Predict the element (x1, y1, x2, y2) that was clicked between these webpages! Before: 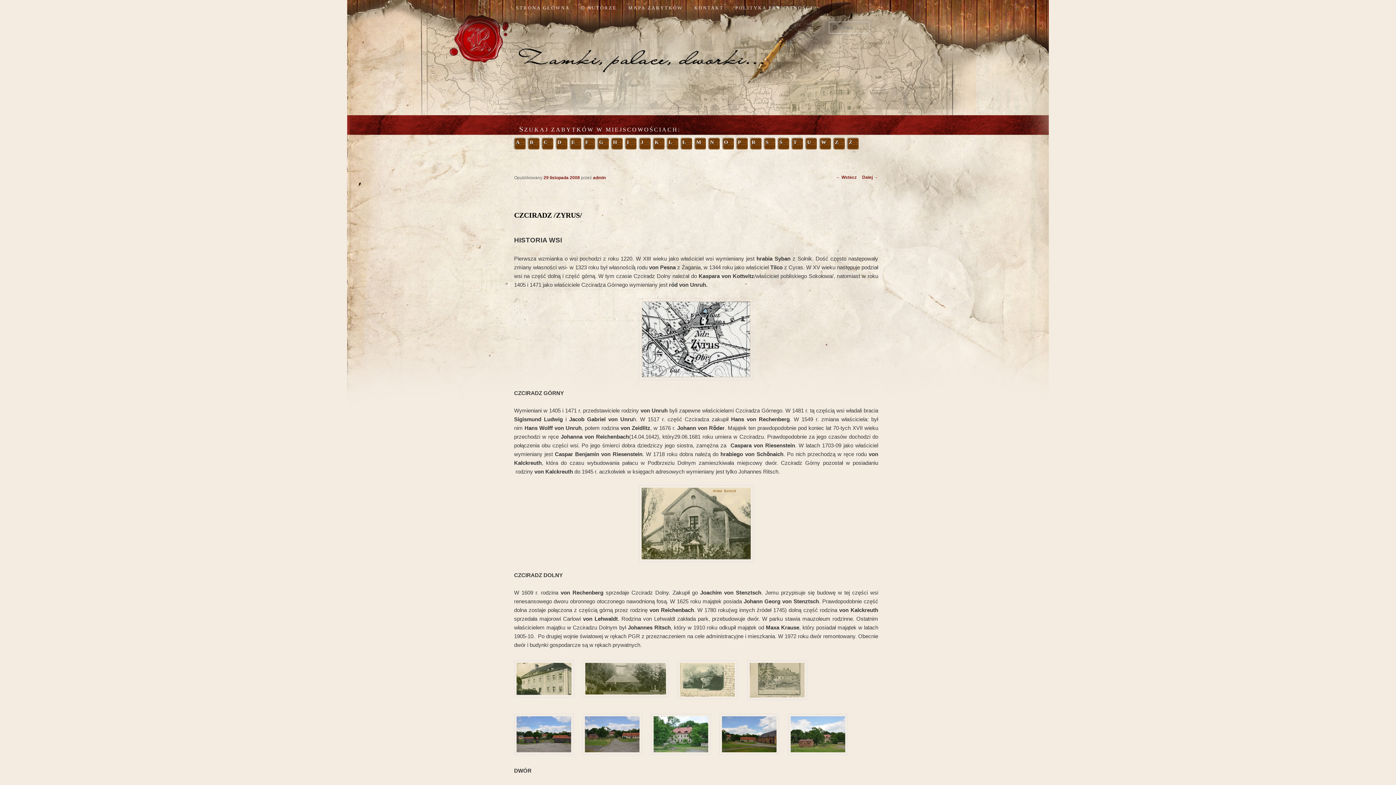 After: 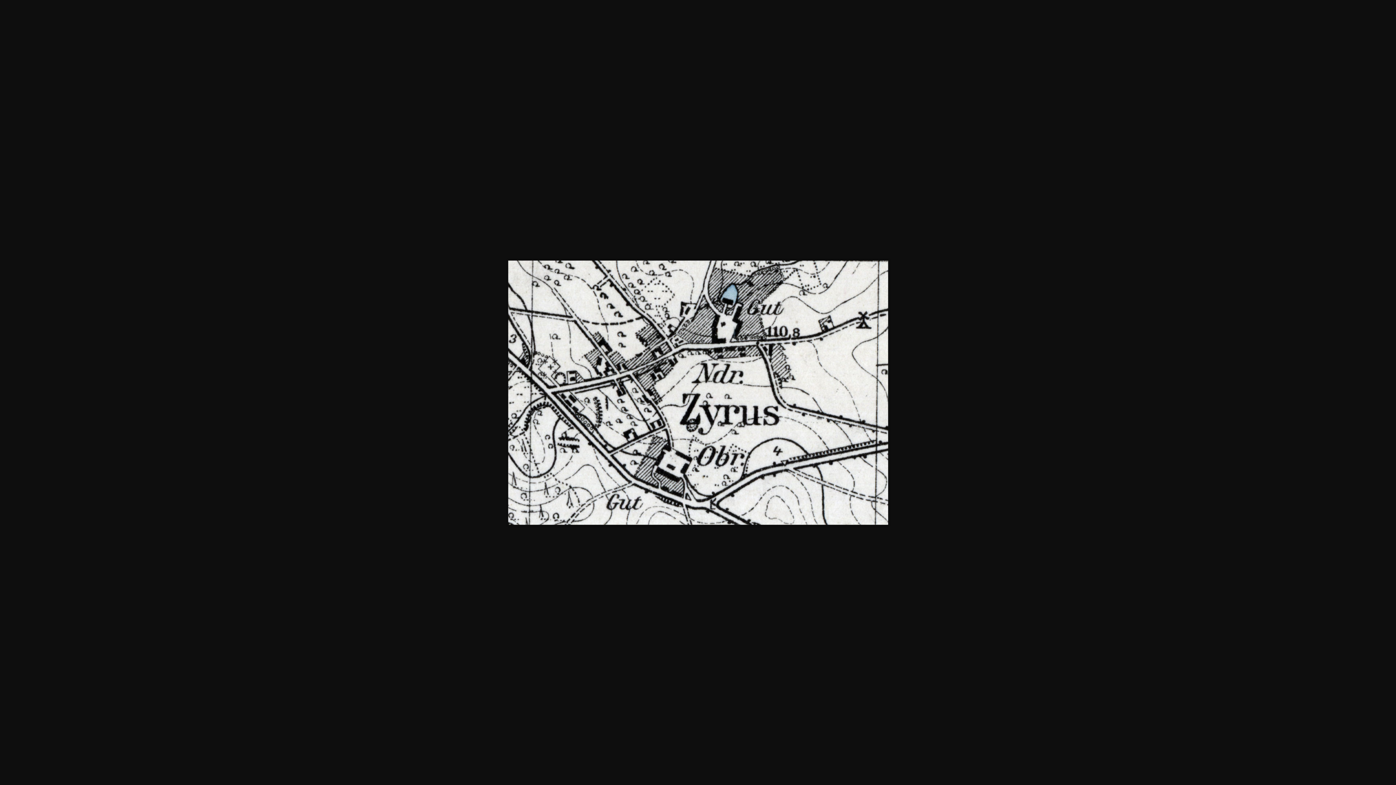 Action: bbox: (514, 298, 878, 380)